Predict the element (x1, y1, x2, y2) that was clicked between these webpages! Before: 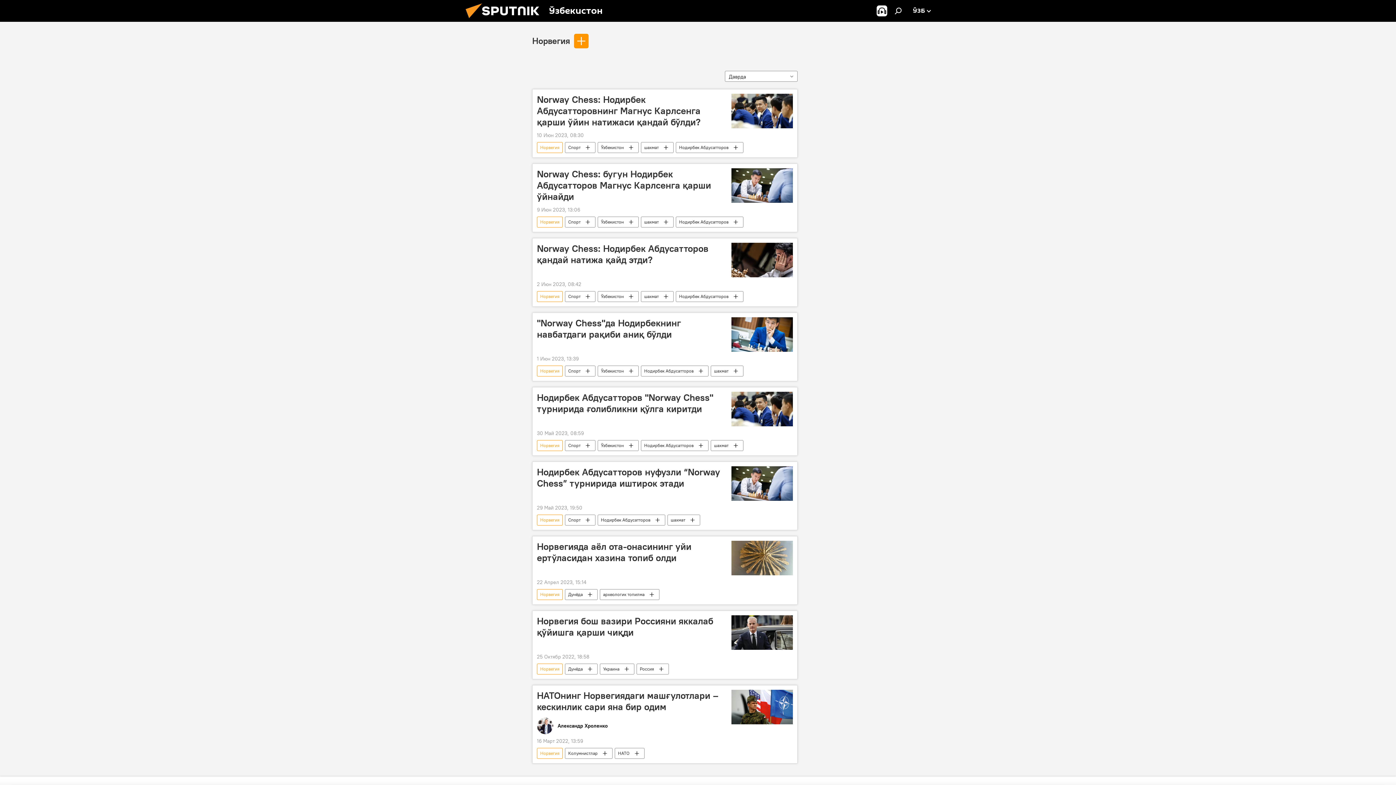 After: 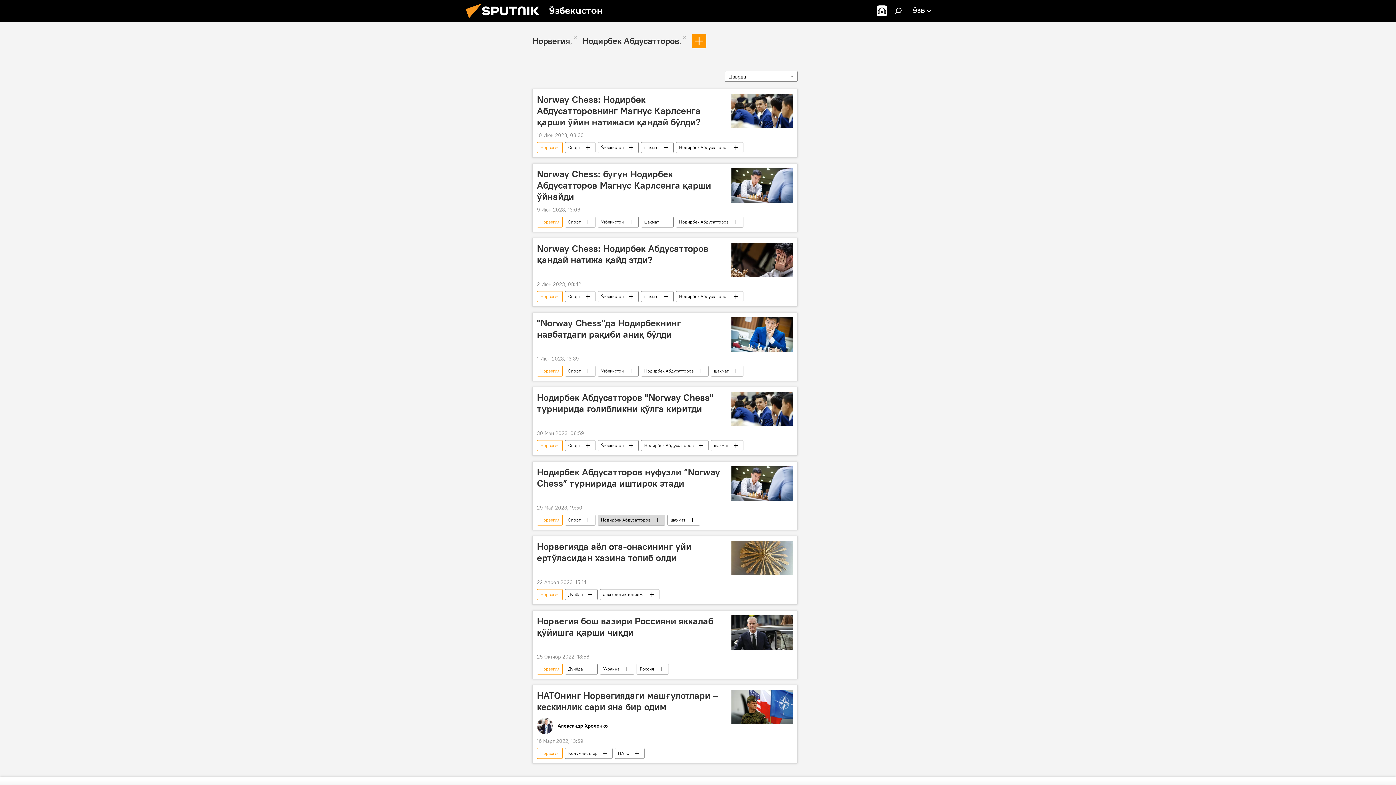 Action: label: Нодирбек Абдусатторов bbox: (598, 514, 665, 525)